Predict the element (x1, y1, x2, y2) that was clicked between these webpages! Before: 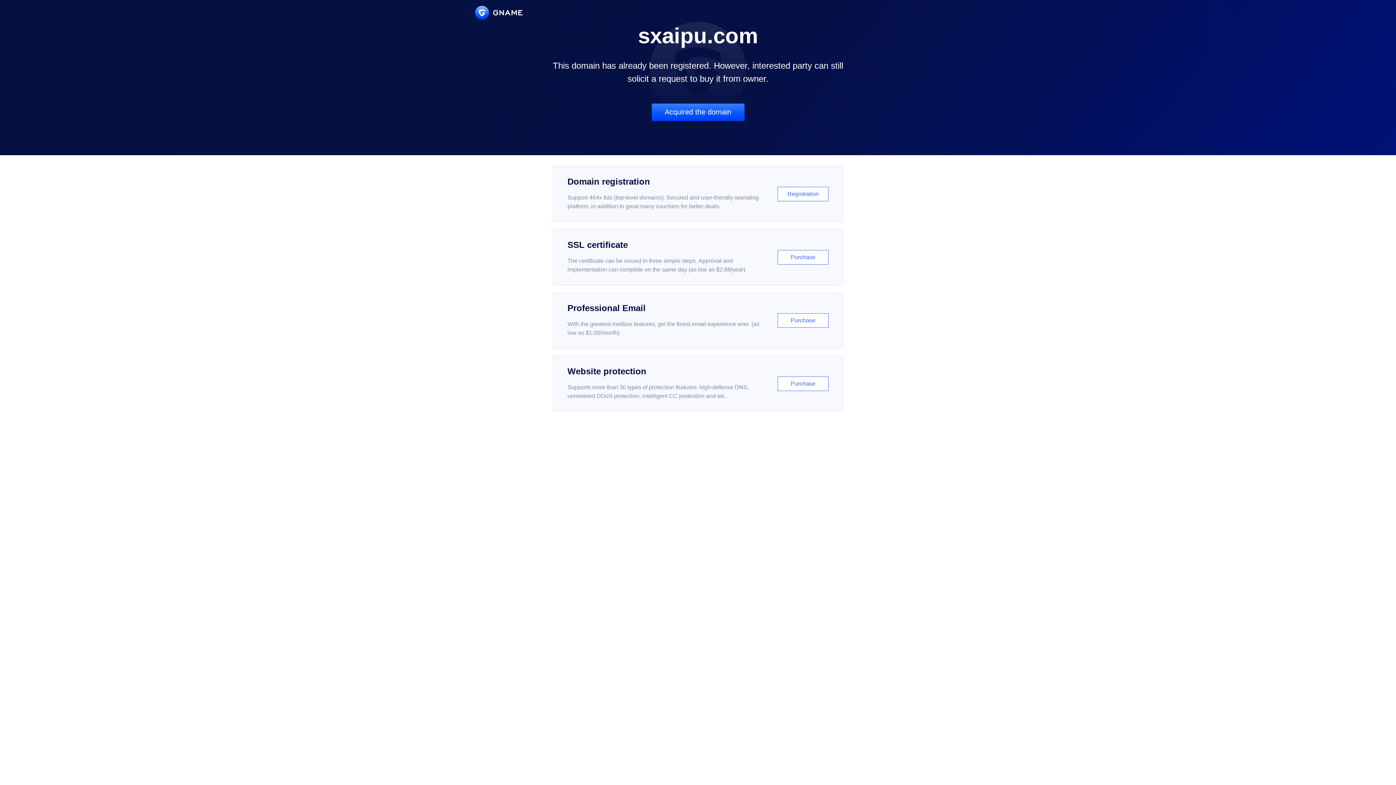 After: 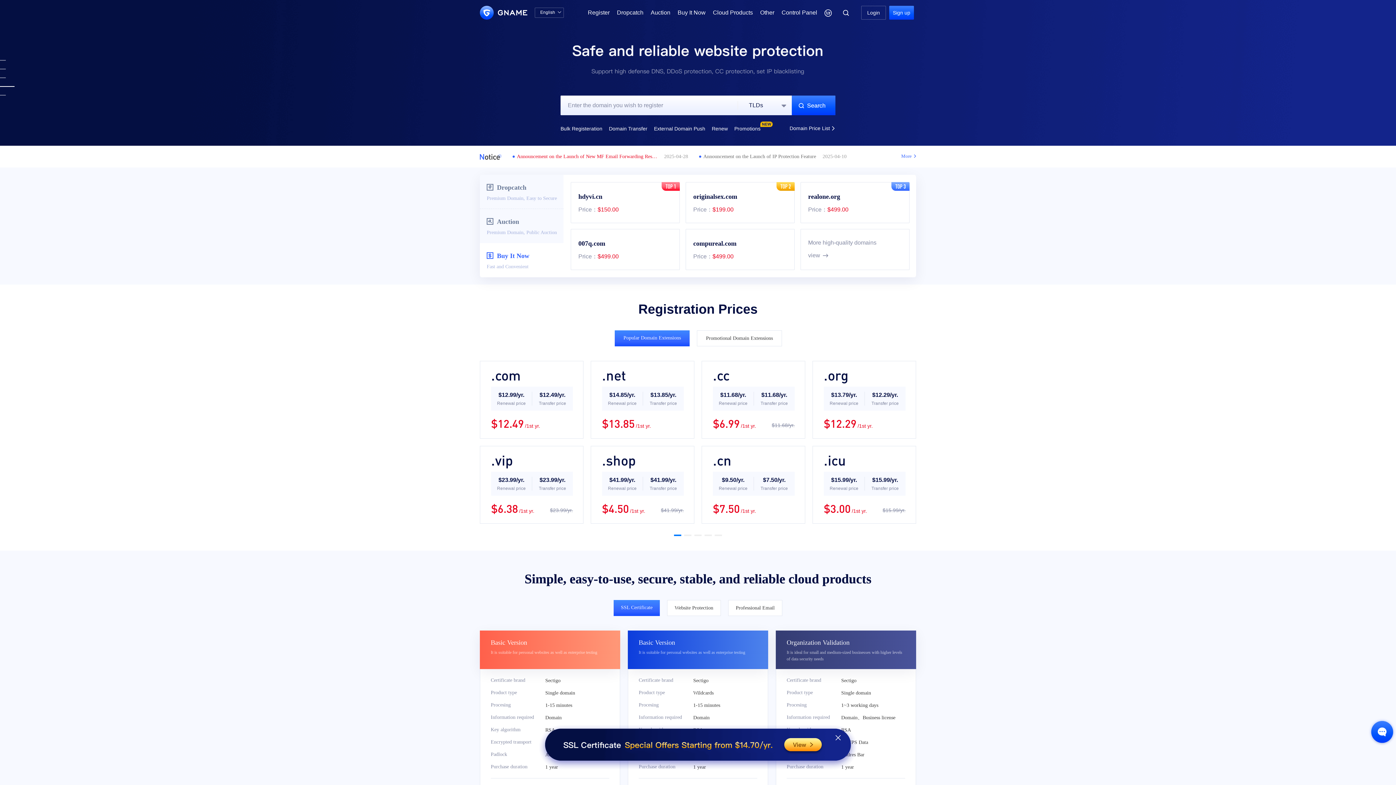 Action: bbox: (475, 5, 522, 19)